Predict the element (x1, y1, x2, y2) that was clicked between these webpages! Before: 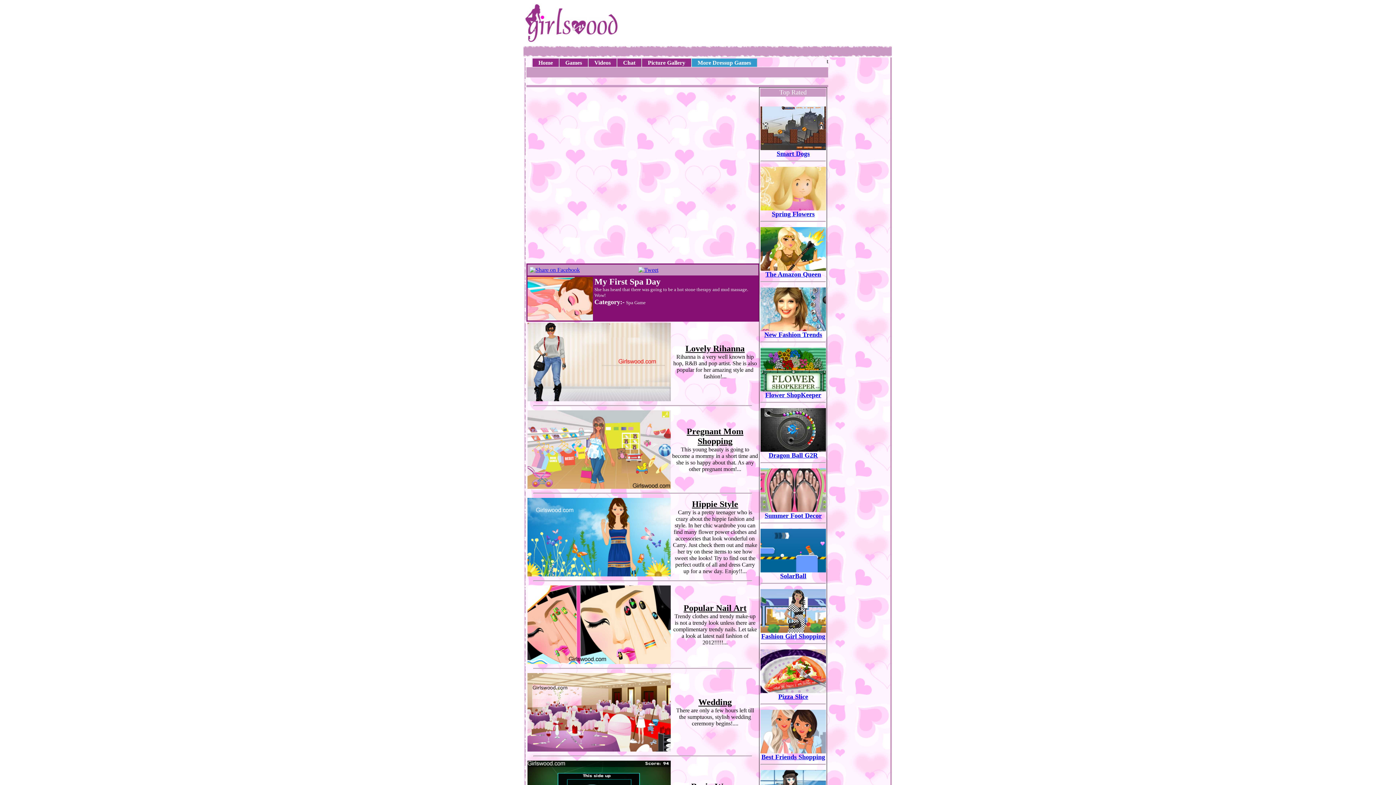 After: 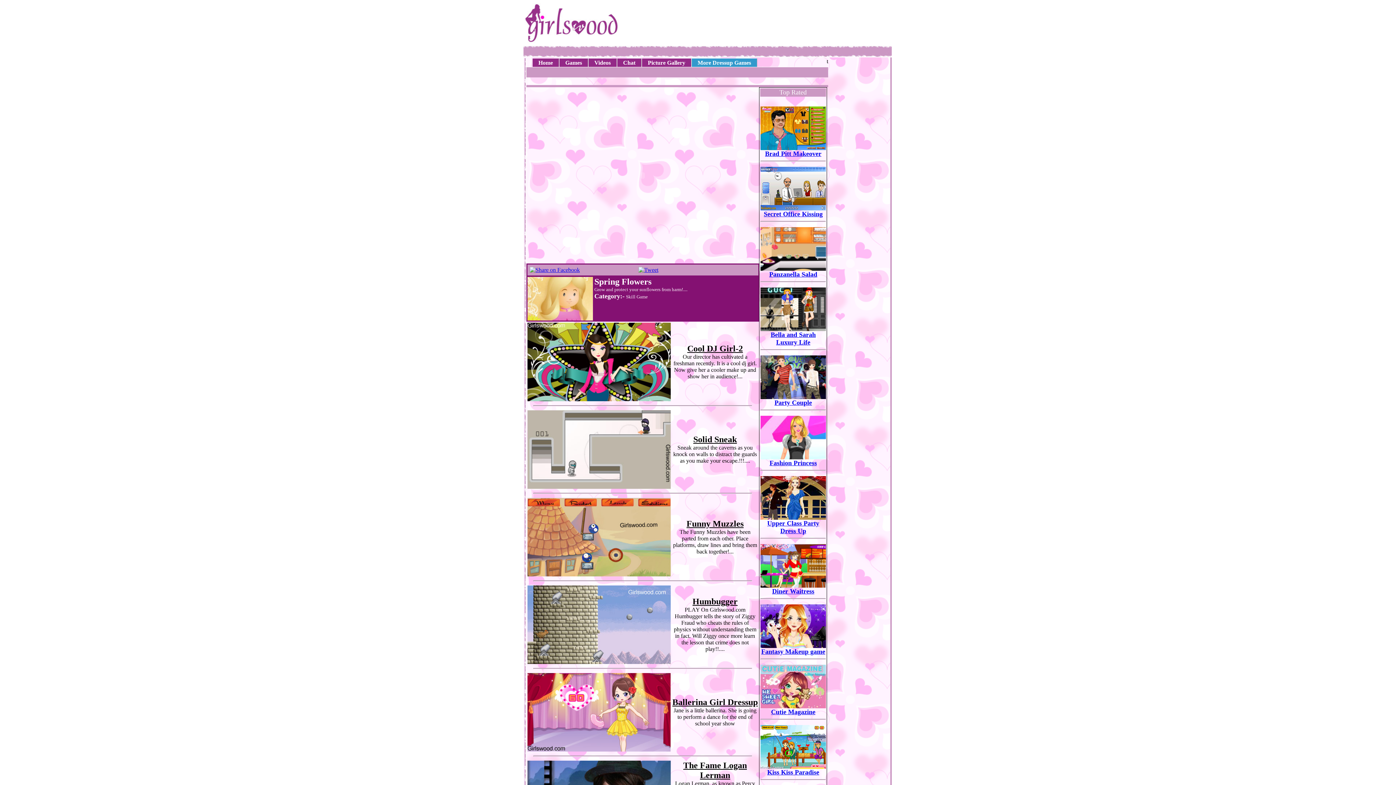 Action: bbox: (760, 205, 826, 211)